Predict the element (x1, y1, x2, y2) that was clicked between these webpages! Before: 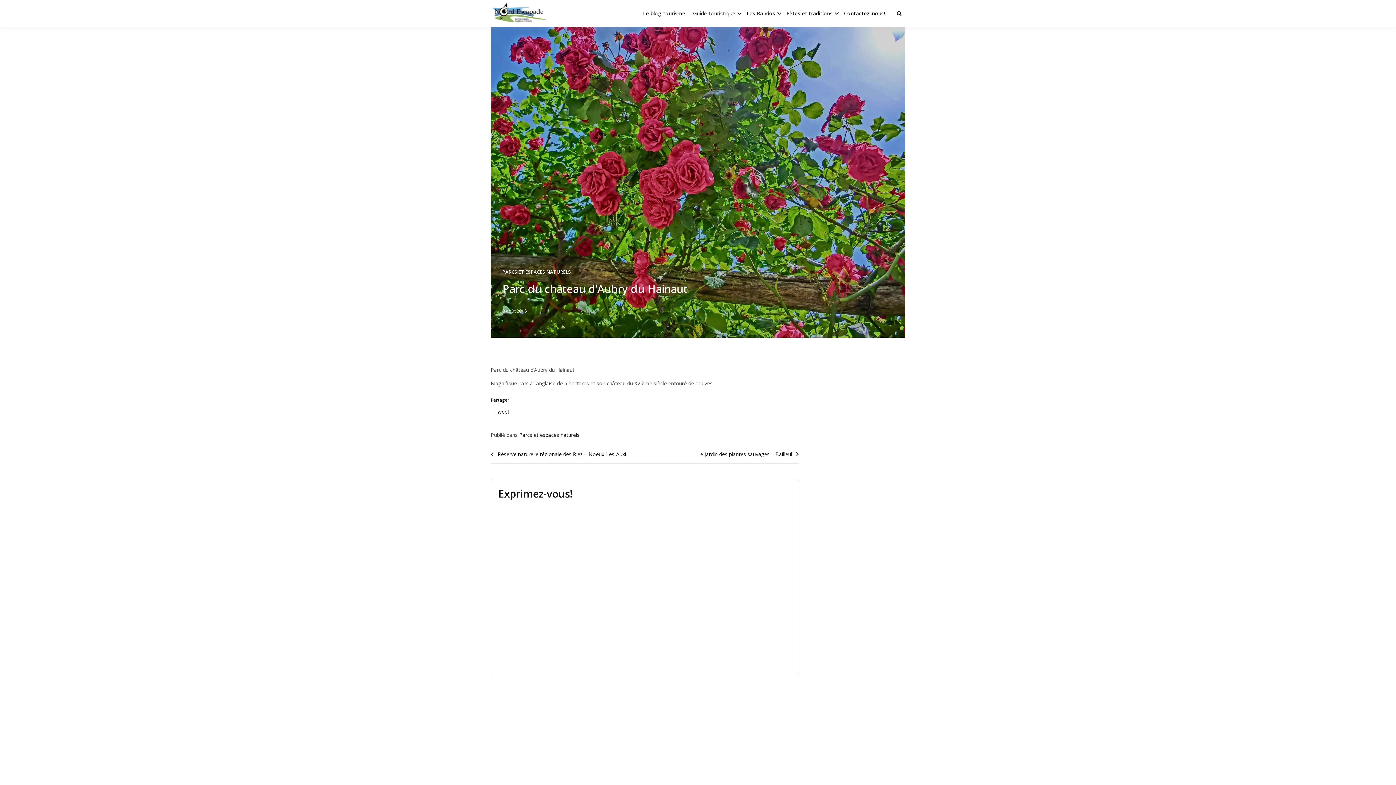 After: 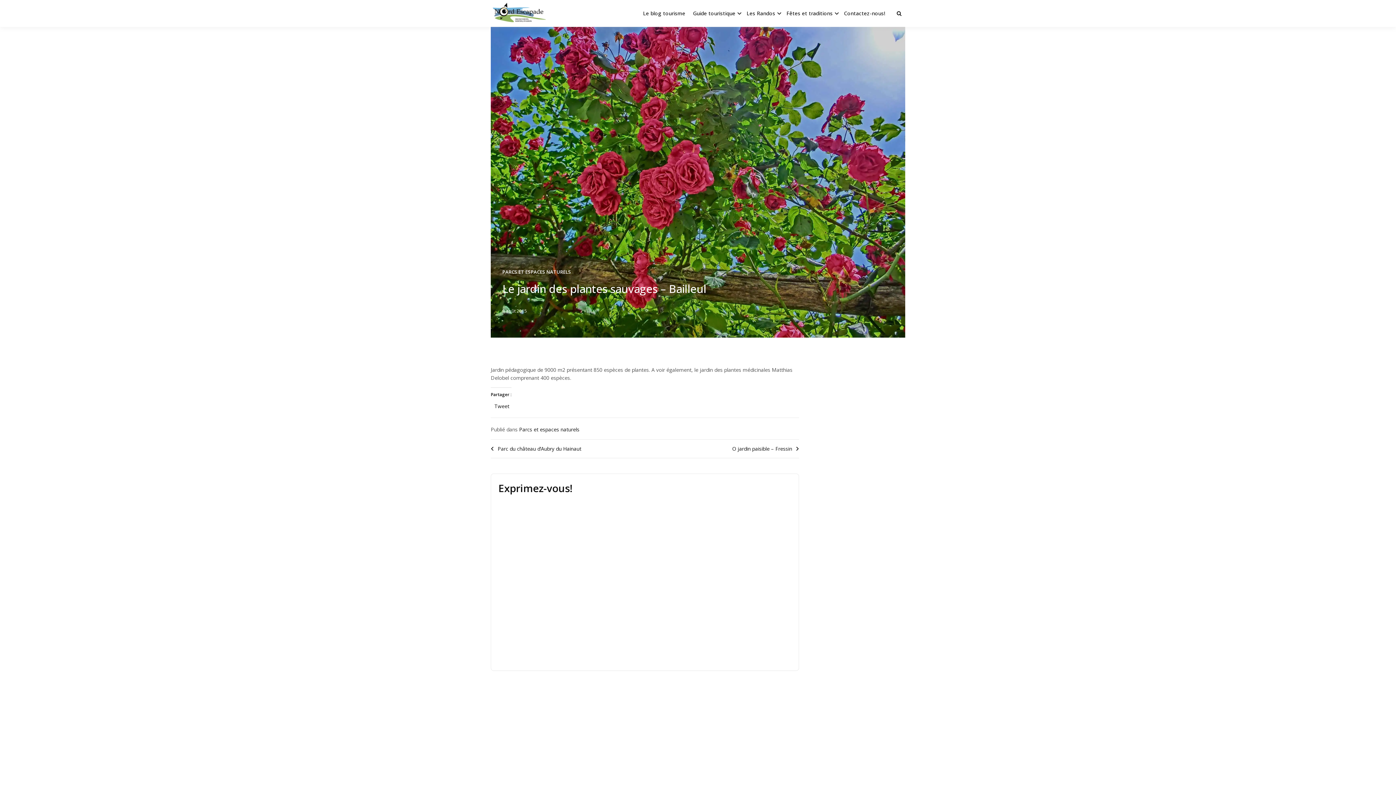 Action: label: Le jardin des plantes sauvages – Bailleul bbox: (697, 450, 799, 457)